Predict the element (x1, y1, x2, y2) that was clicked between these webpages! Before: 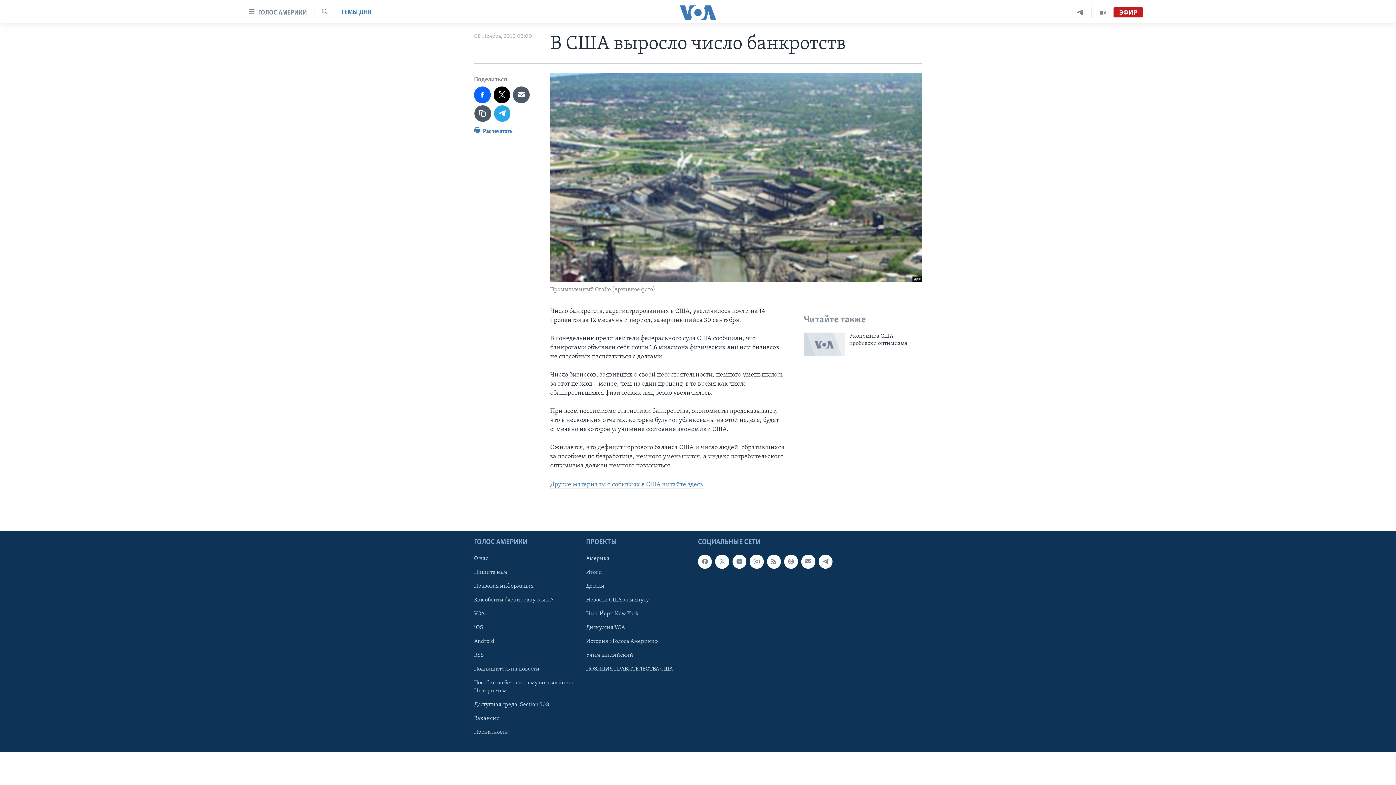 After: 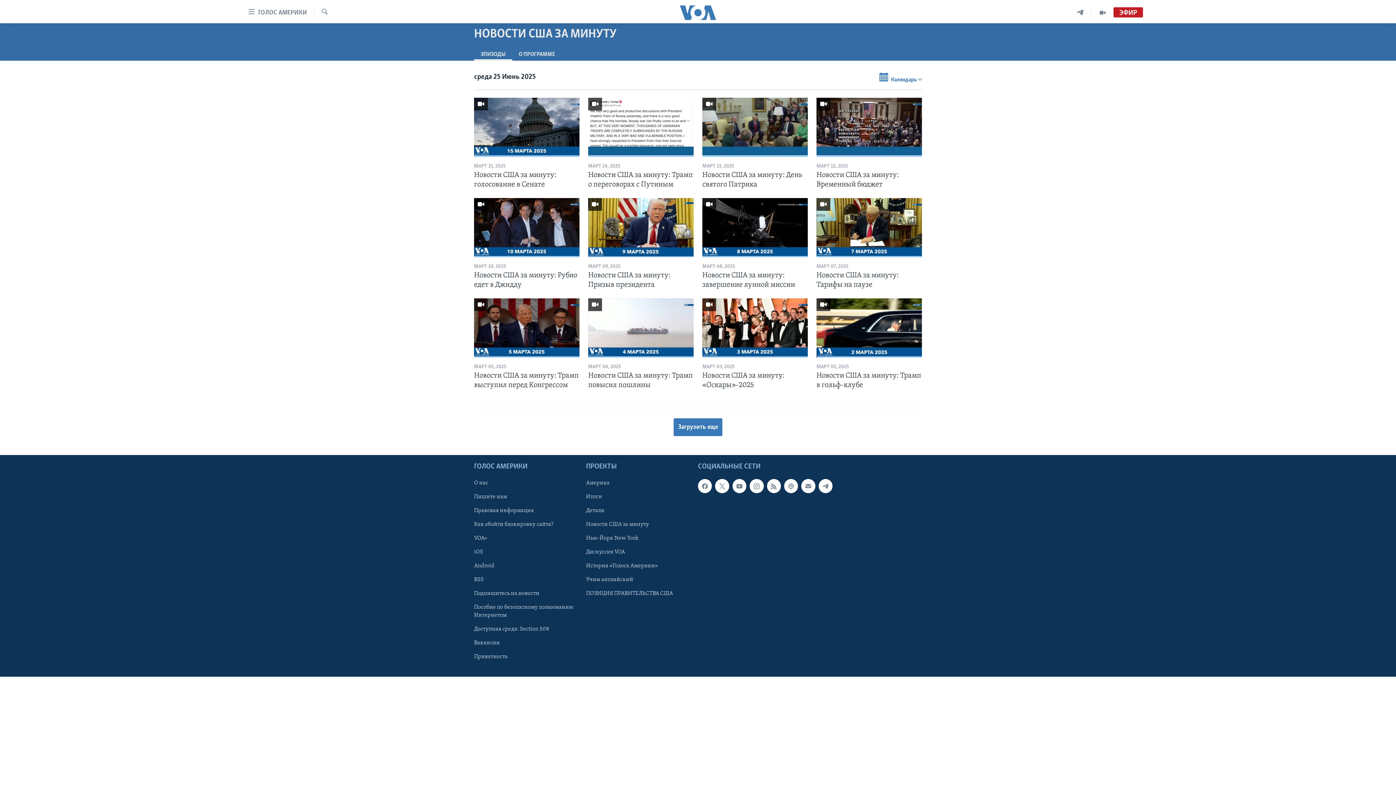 Action: label: Новости США за минуту bbox: (586, 596, 693, 604)